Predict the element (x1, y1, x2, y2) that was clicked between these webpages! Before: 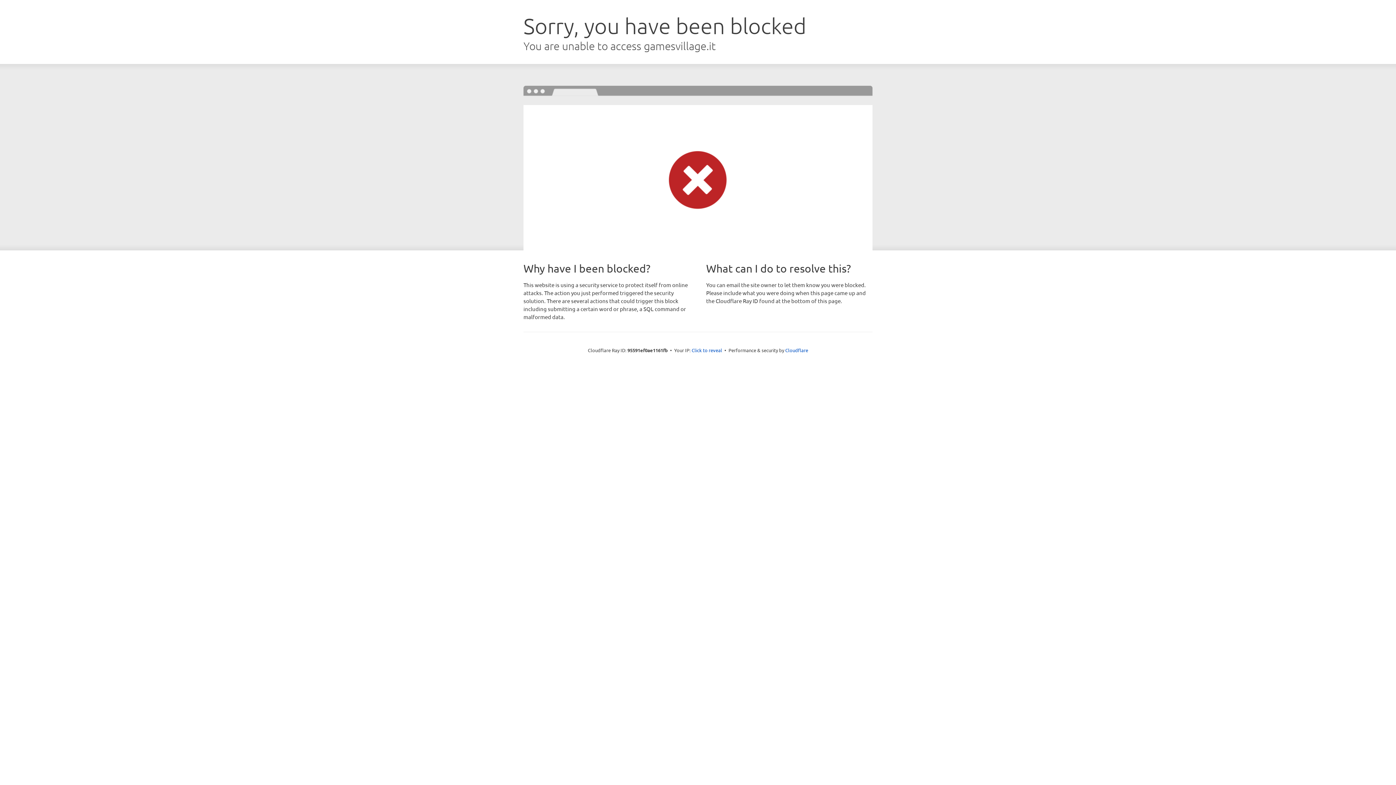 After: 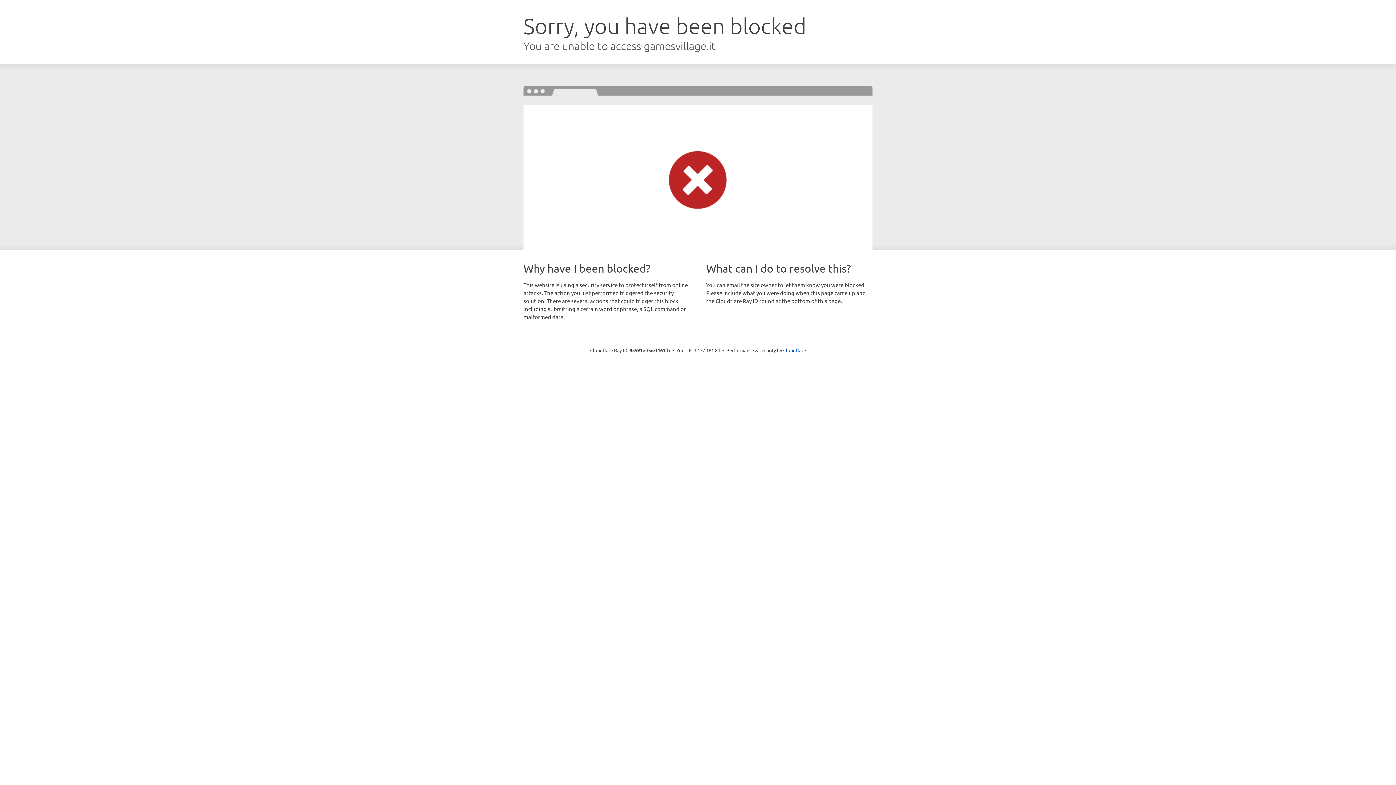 Action: bbox: (691, 346, 722, 353) label: Click to reveal